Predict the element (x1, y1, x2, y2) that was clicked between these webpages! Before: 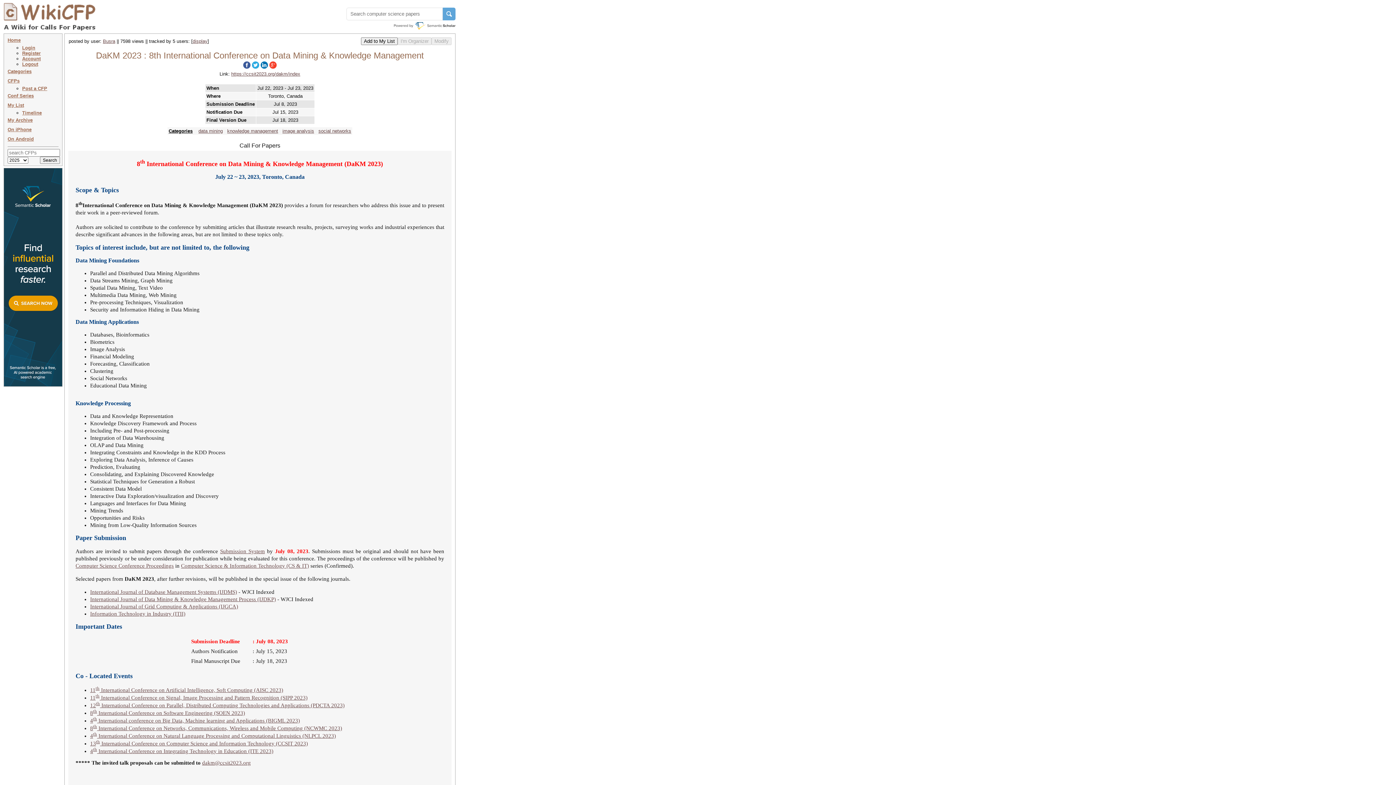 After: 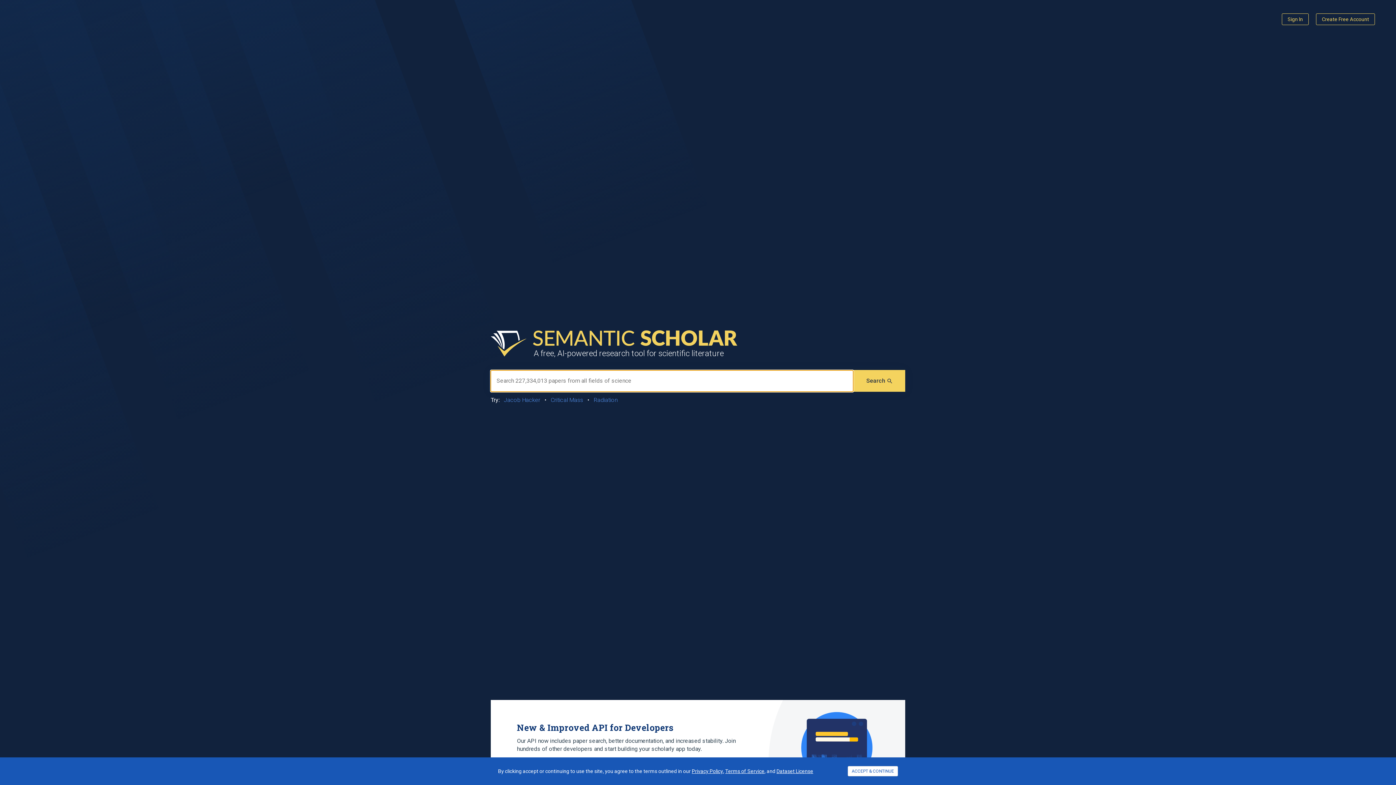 Action: bbox: (4, 382, 62, 387)